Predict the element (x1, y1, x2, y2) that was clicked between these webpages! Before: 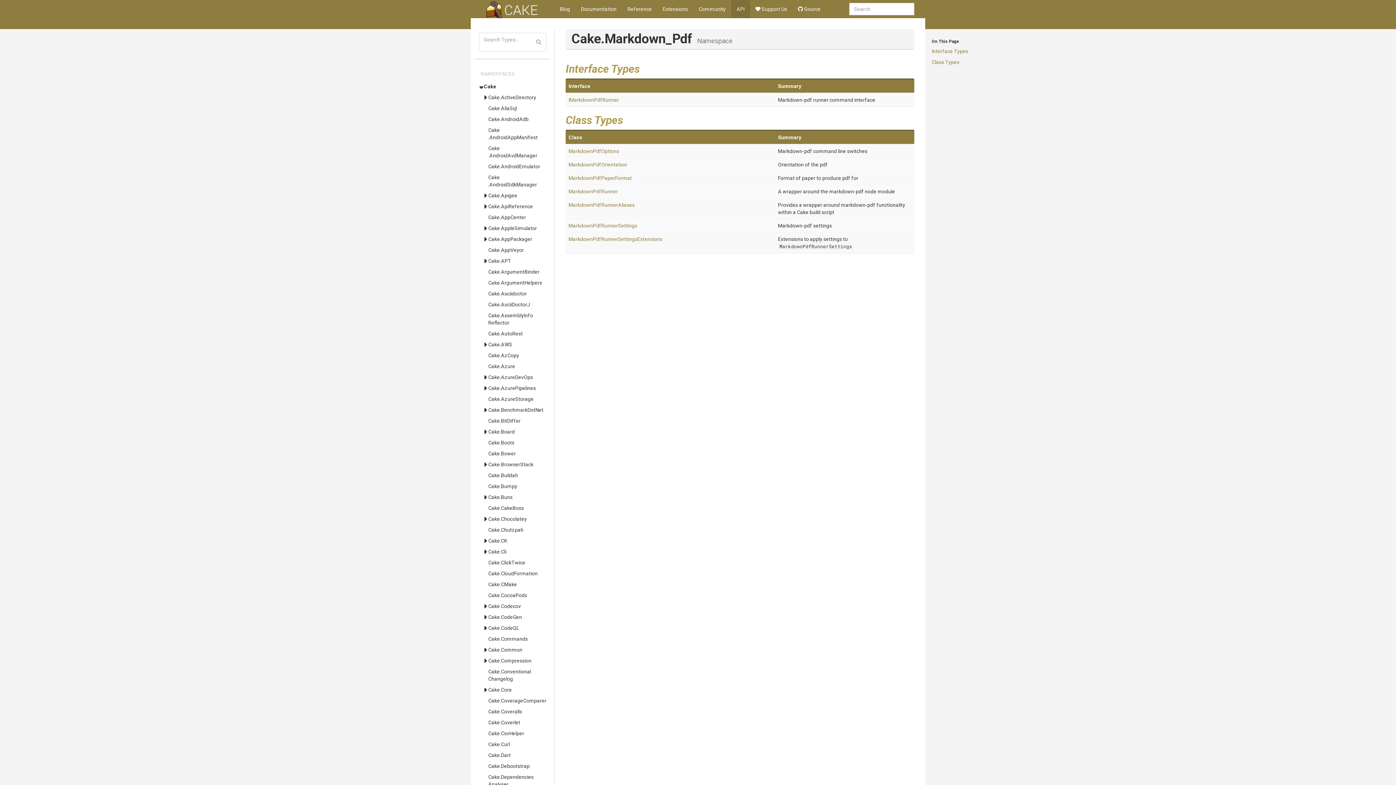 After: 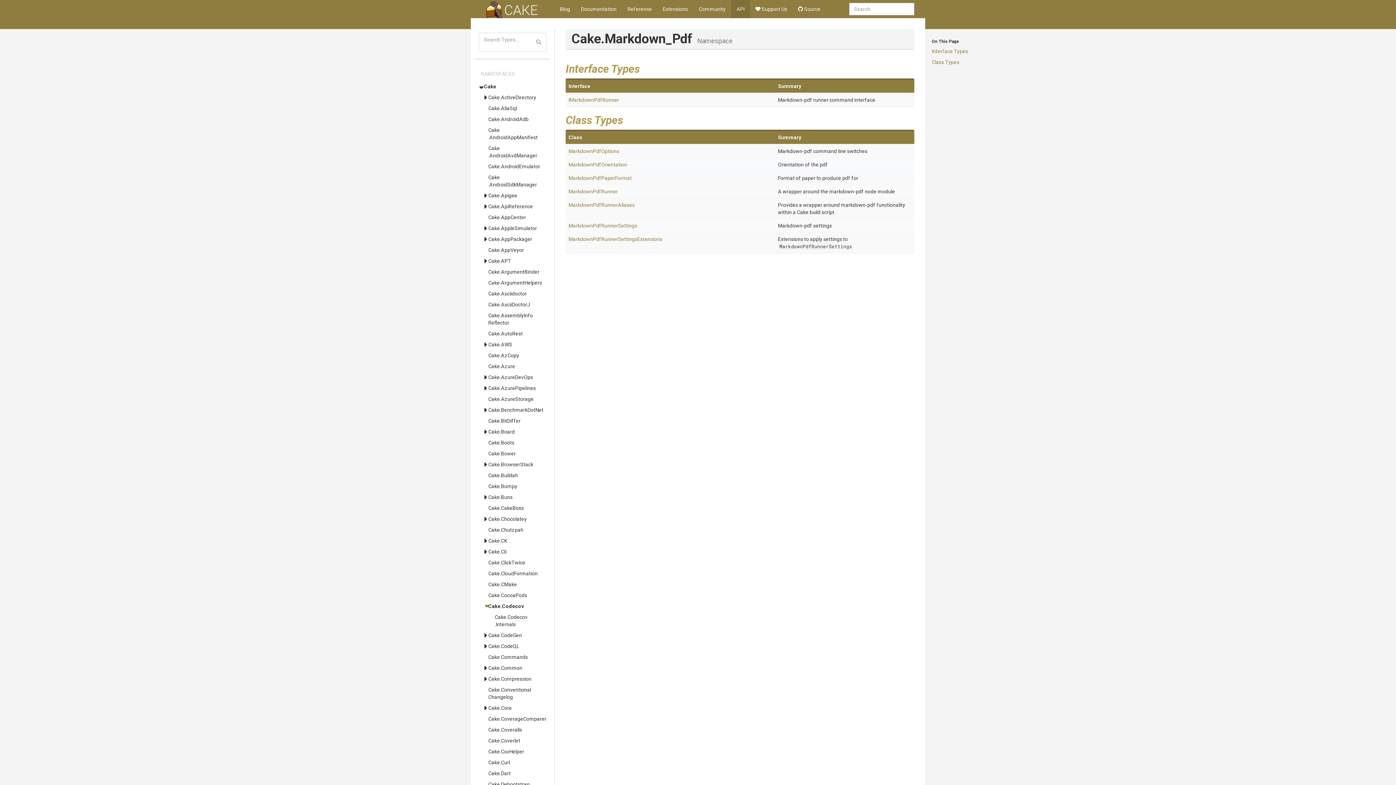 Action: bbox: (477, 601, 488, 612)